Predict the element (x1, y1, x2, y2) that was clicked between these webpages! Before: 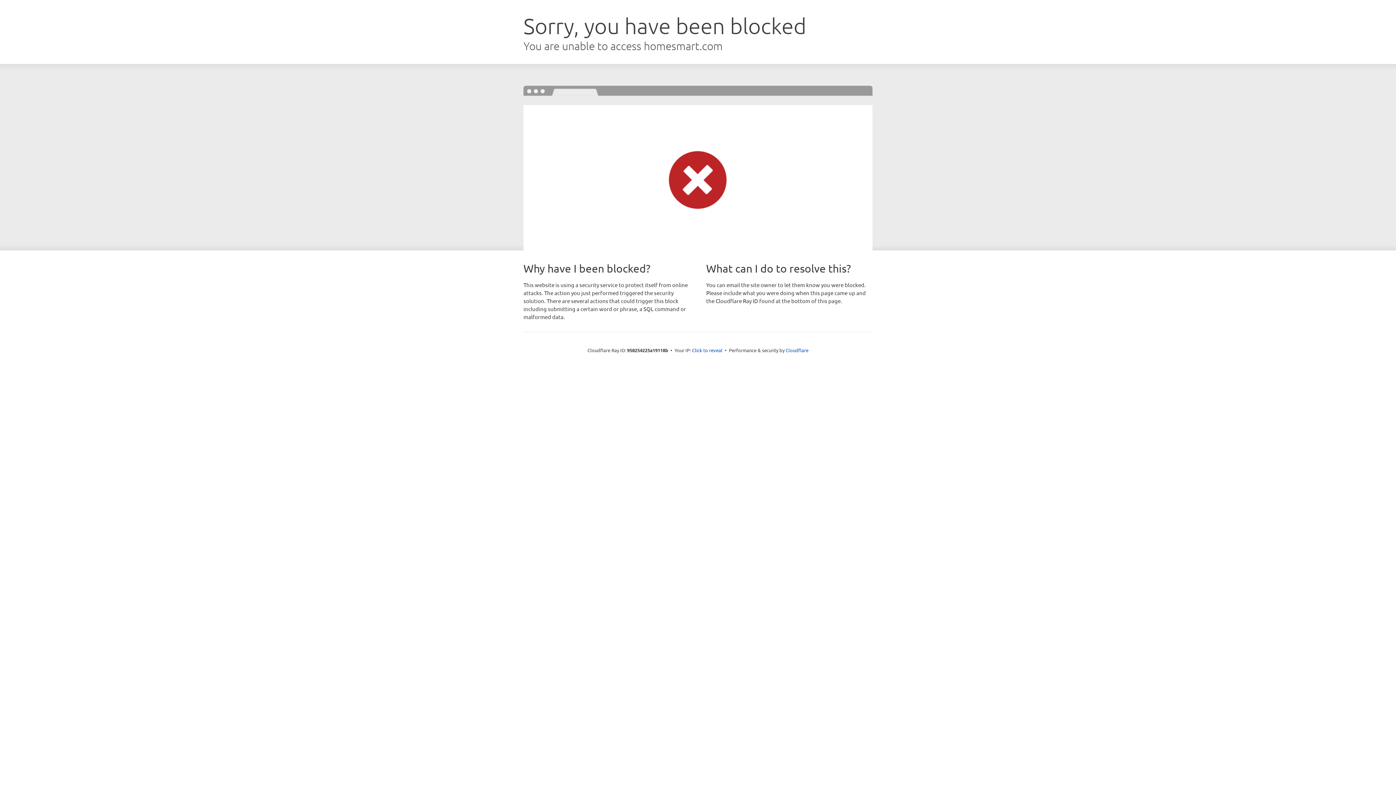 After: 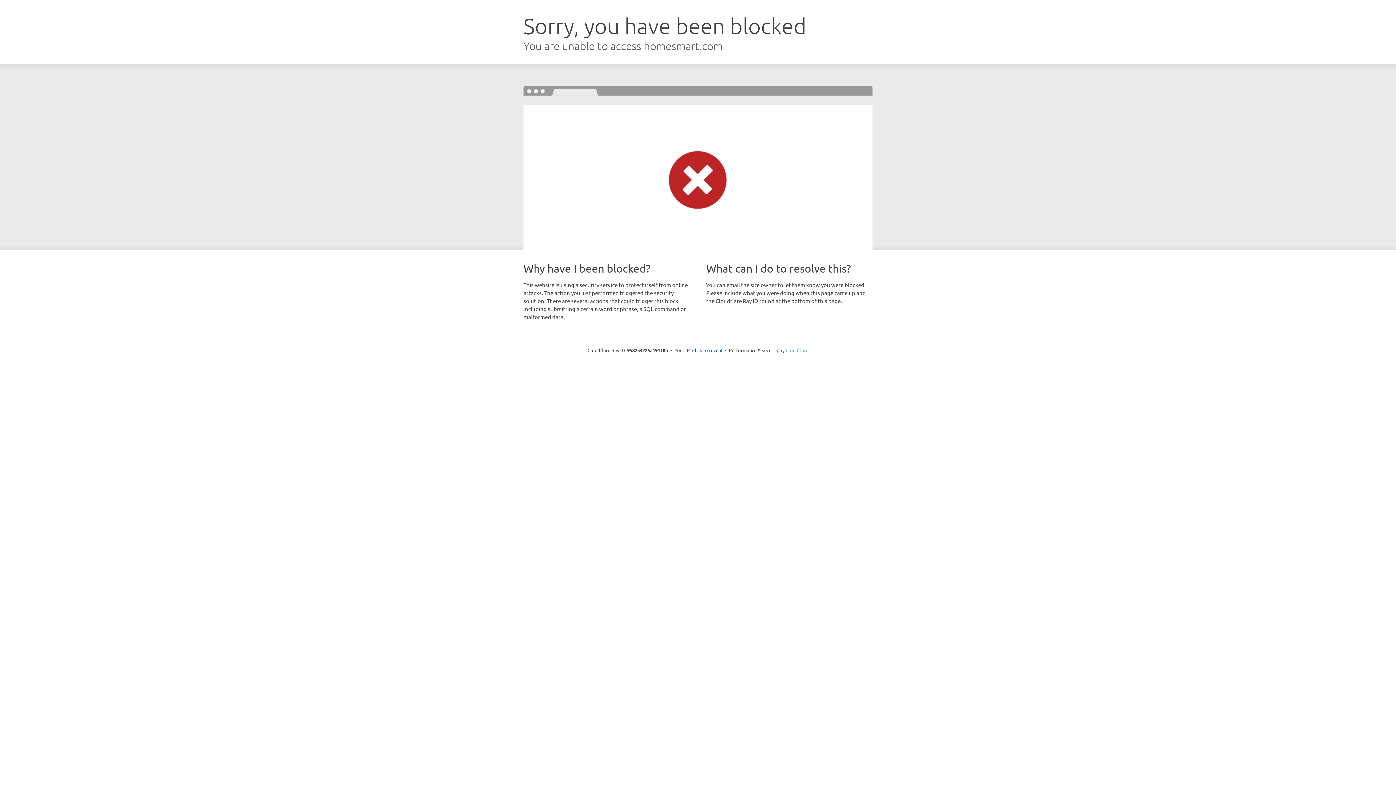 Action: bbox: (785, 347, 808, 353) label: Cloudflare